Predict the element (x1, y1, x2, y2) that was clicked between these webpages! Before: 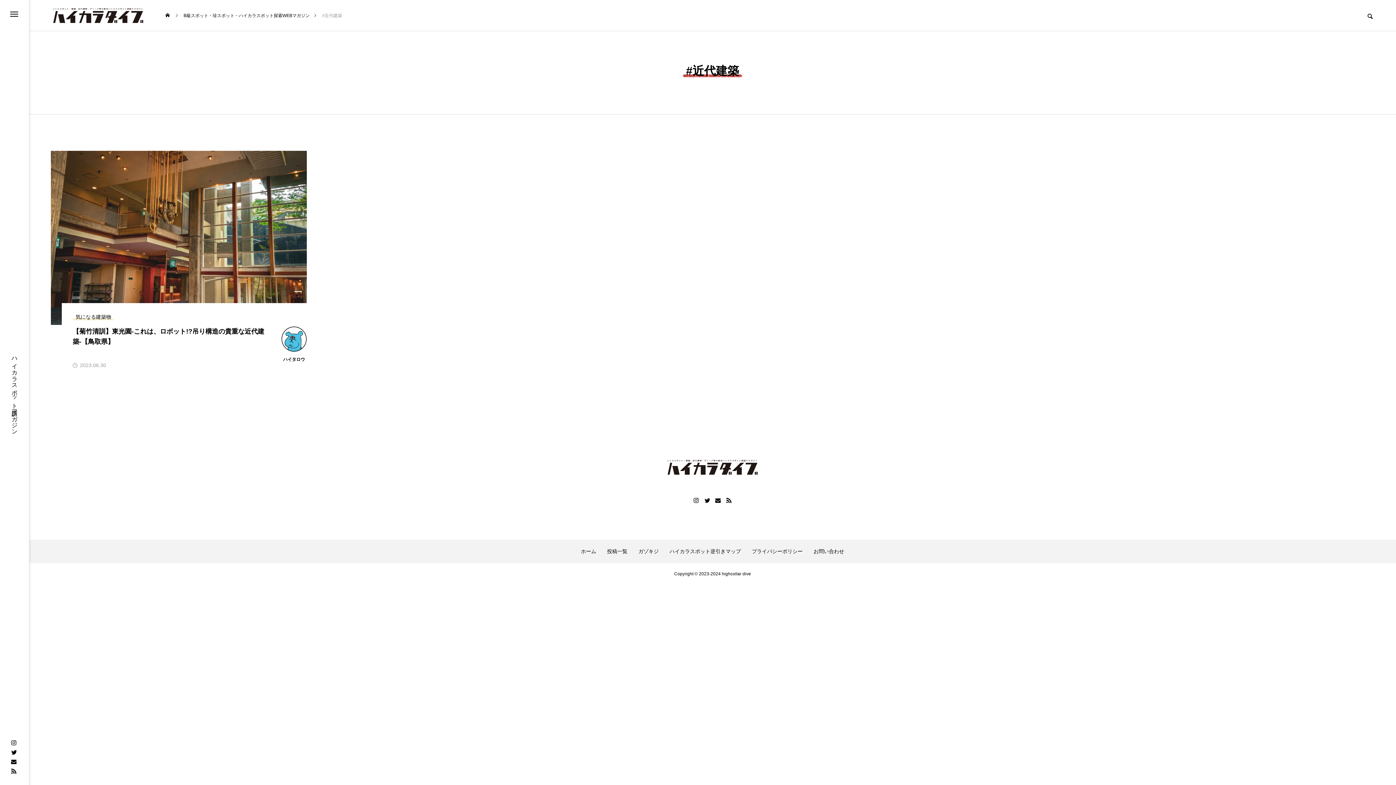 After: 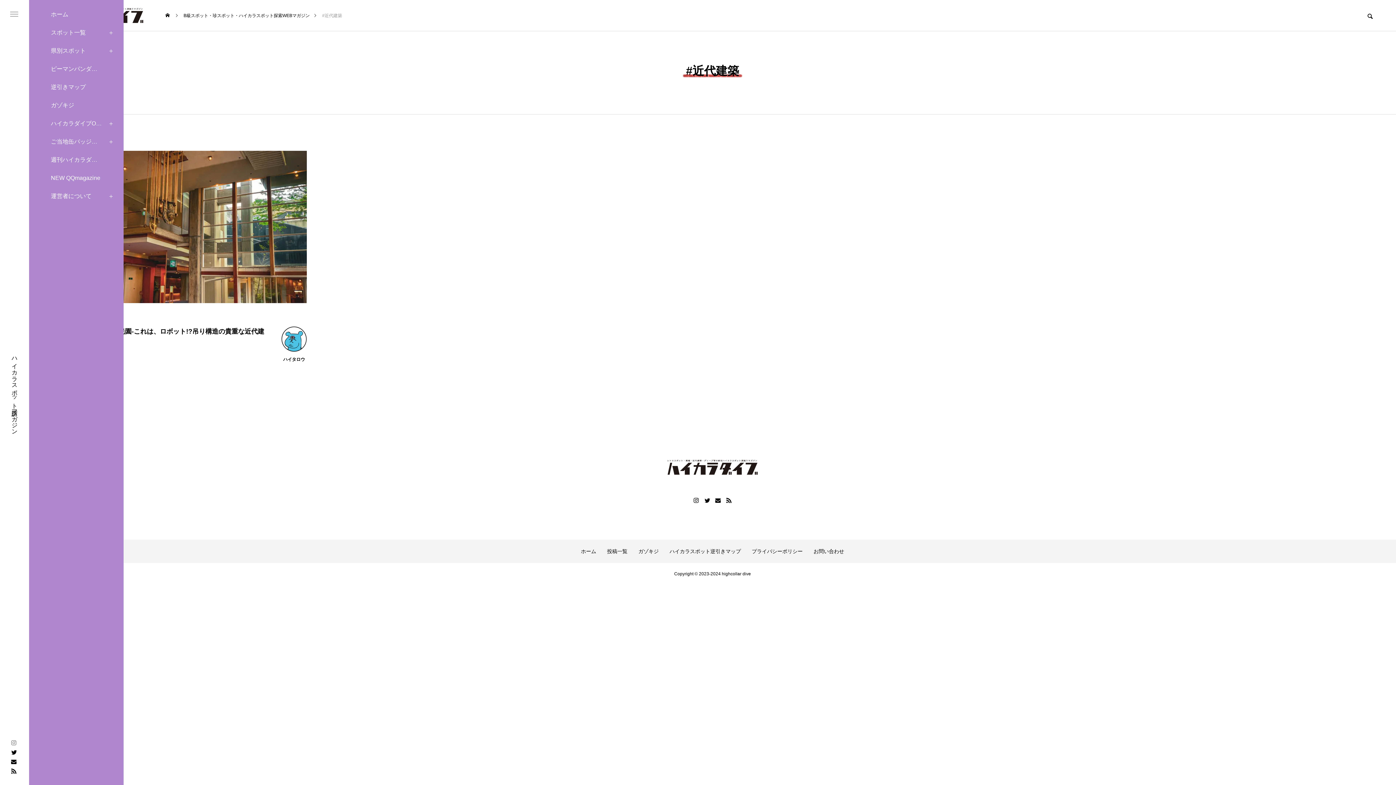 Action: bbox: (10, 740, 16, 746)